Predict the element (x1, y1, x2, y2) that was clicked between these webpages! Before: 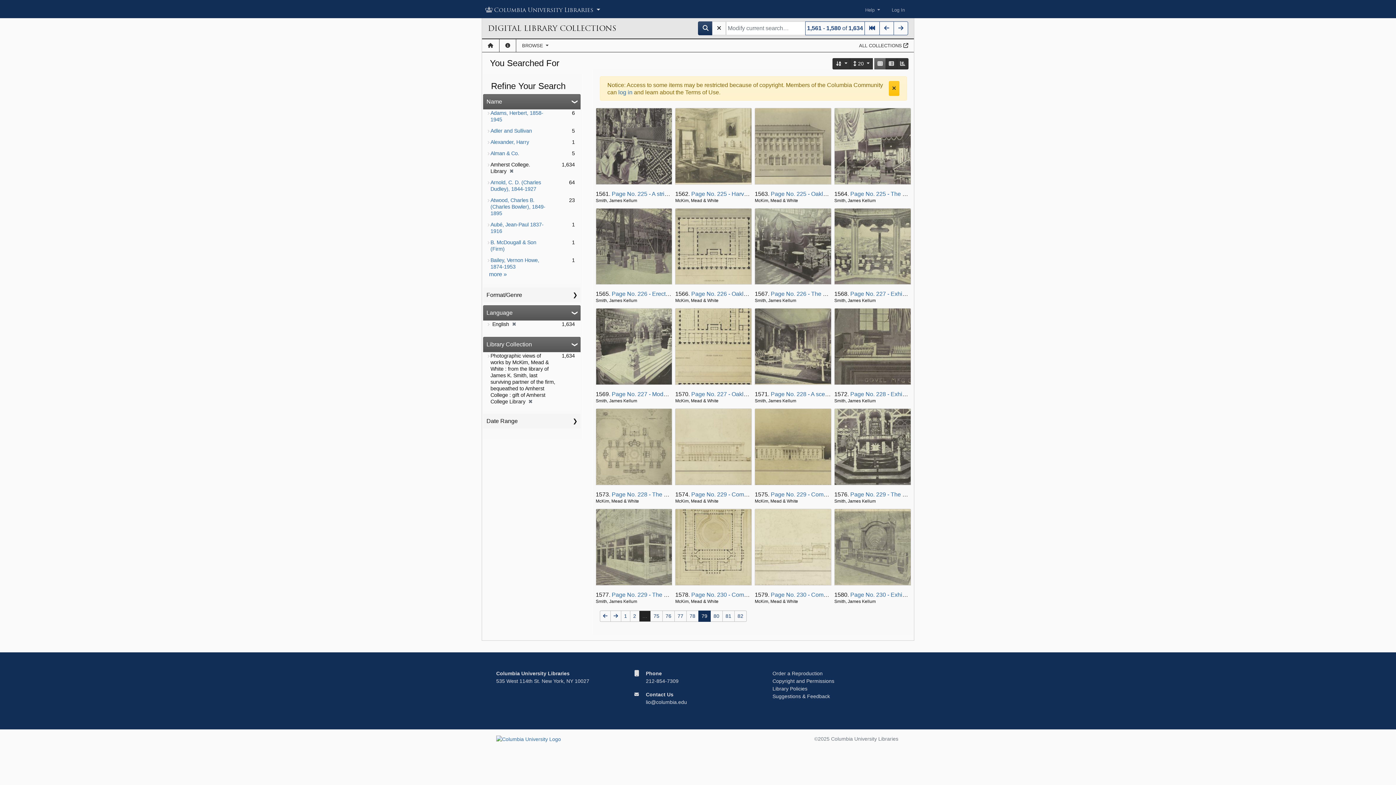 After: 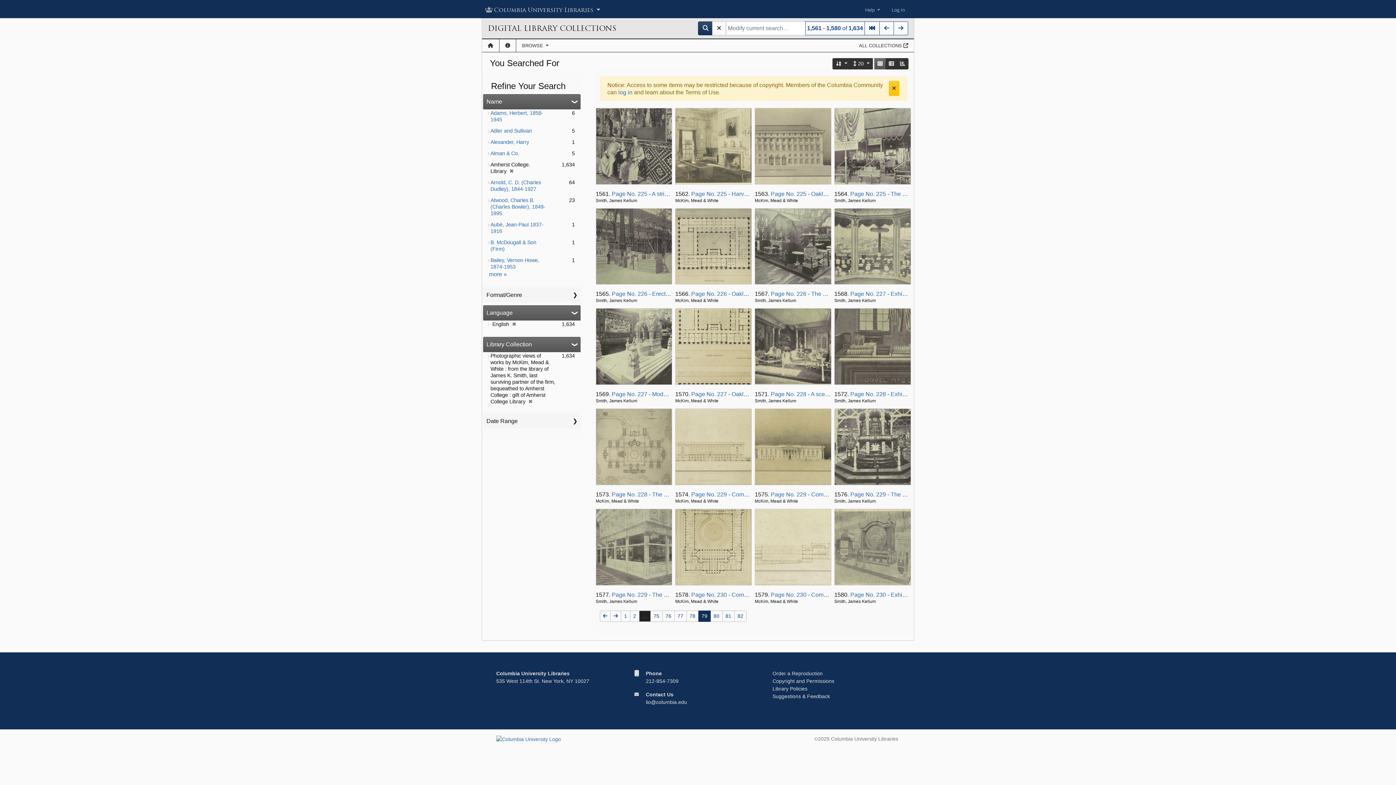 Action: bbox: (698, 610, 710, 622) label: 79